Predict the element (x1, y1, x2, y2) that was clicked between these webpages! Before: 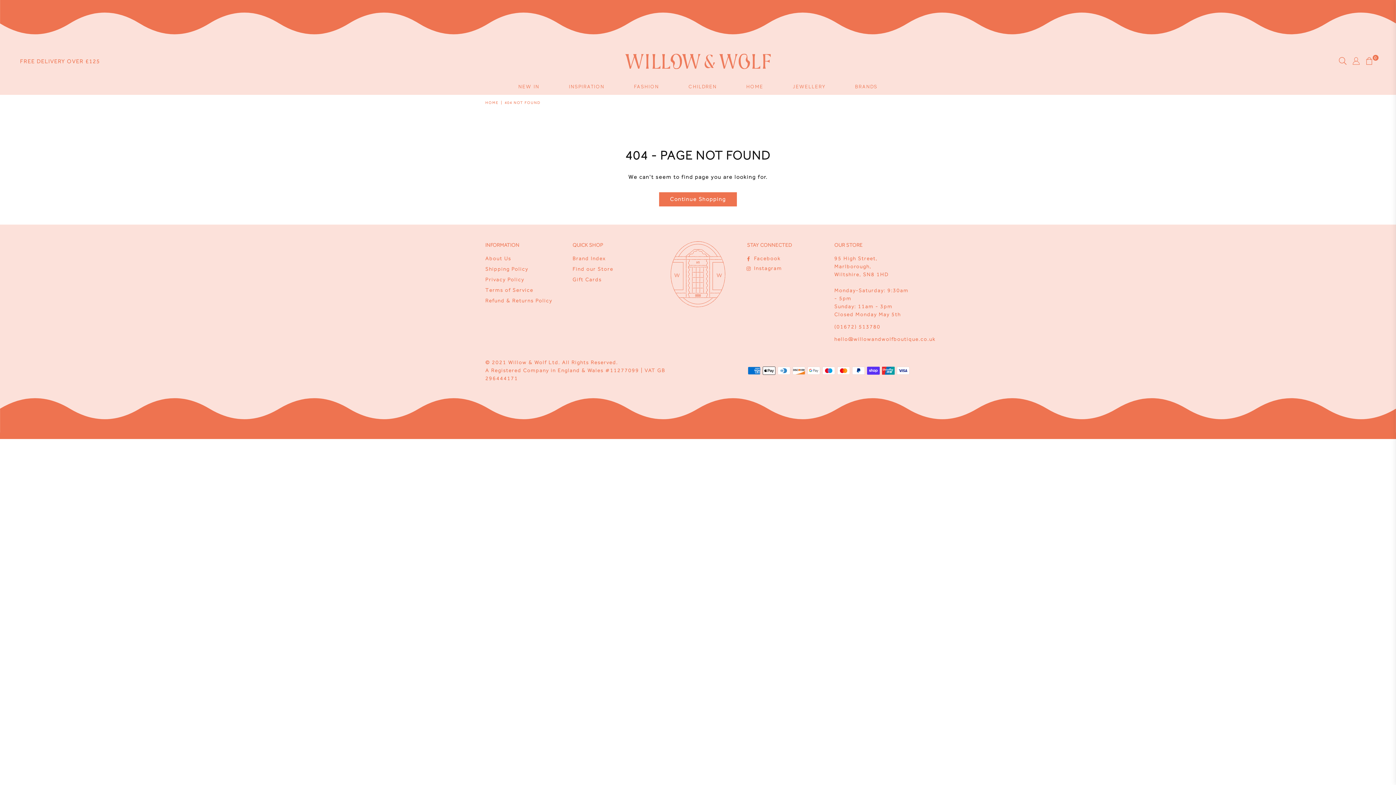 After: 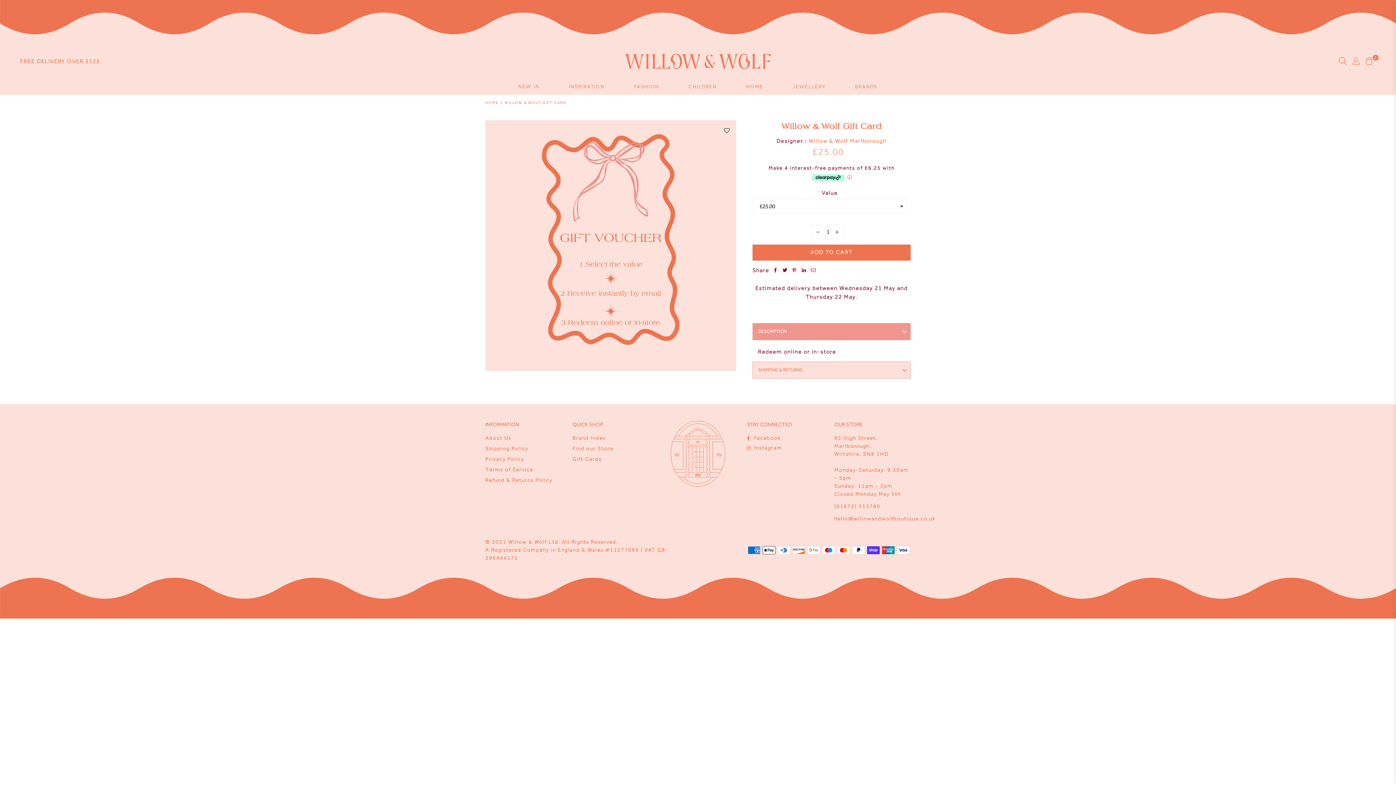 Action: bbox: (572, 276, 601, 282) label: Gift Cards